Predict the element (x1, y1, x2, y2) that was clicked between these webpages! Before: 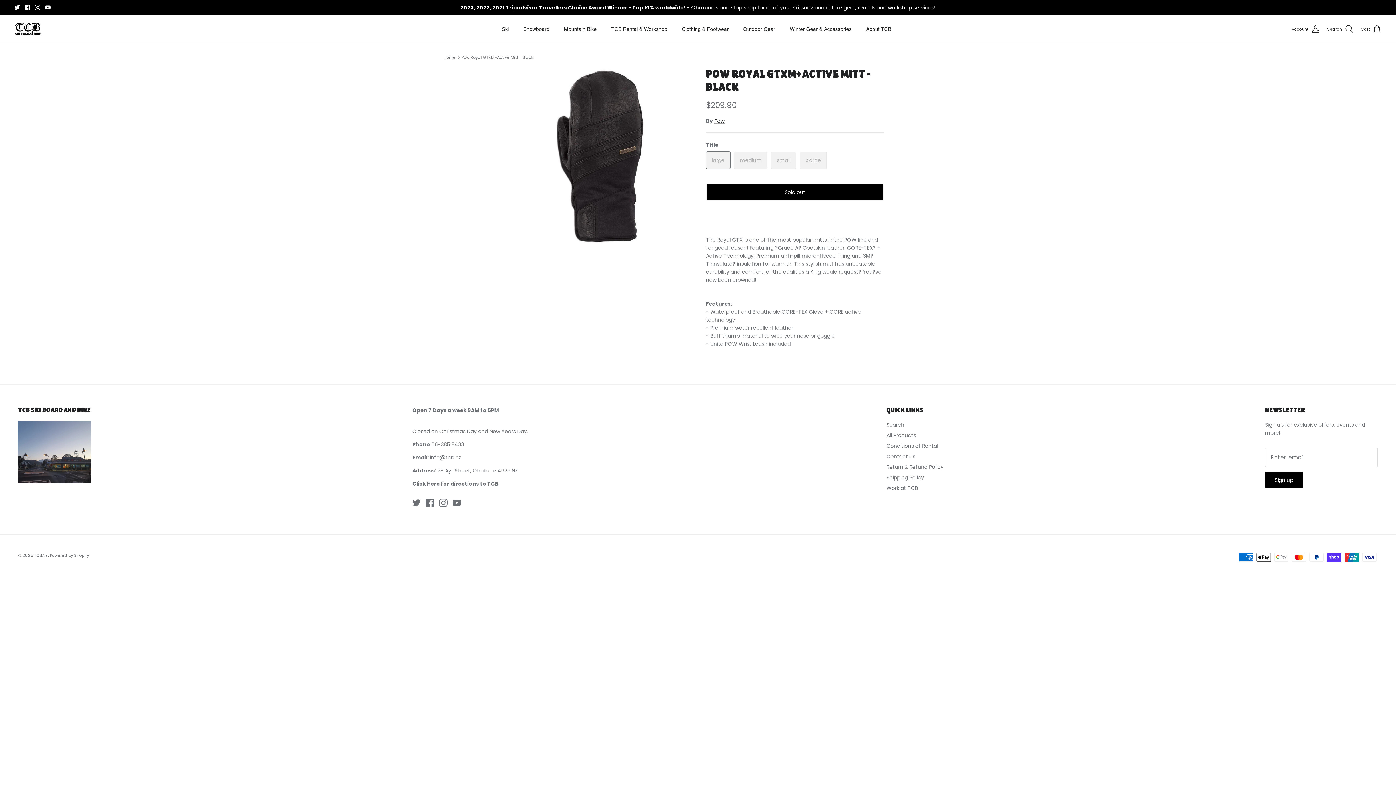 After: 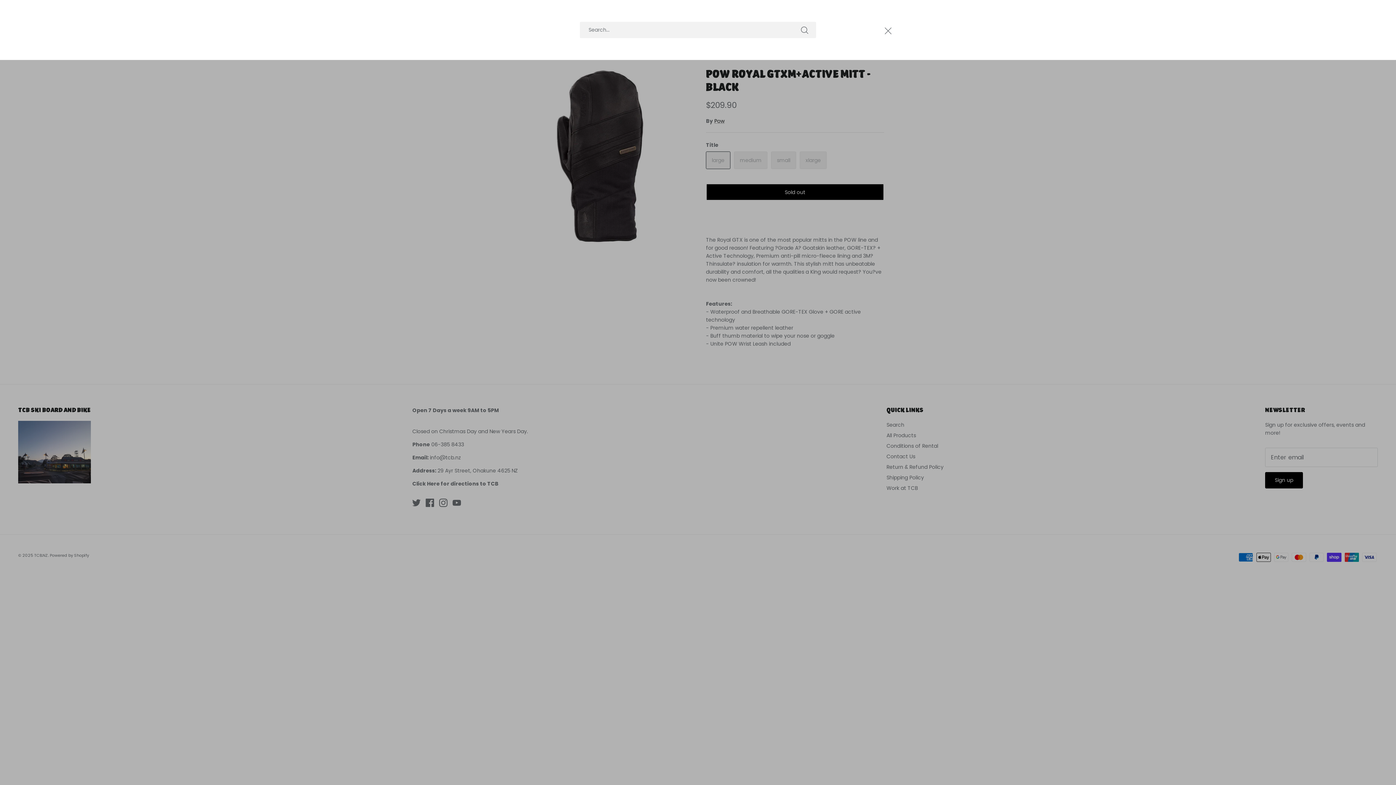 Action: bbox: (1327, 24, 1353, 33) label: Search